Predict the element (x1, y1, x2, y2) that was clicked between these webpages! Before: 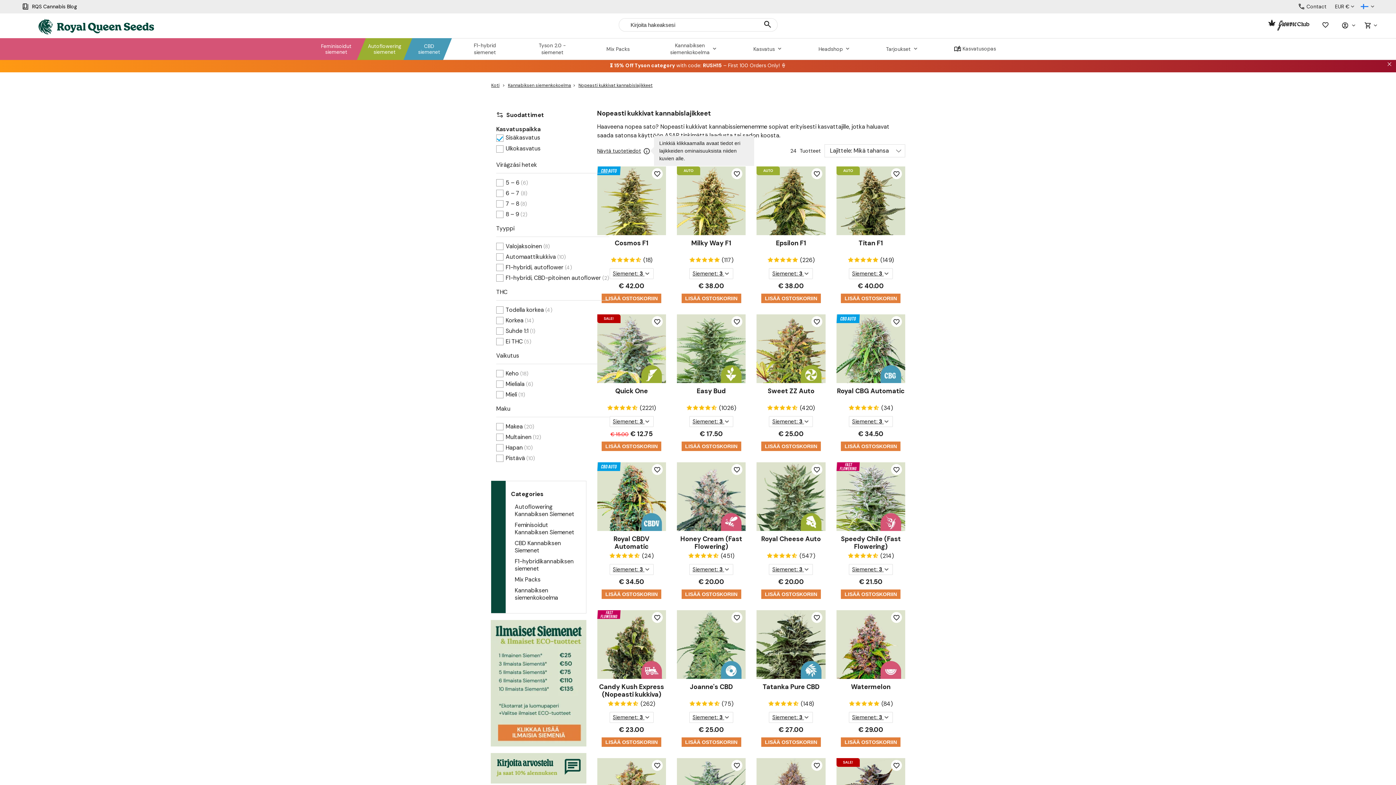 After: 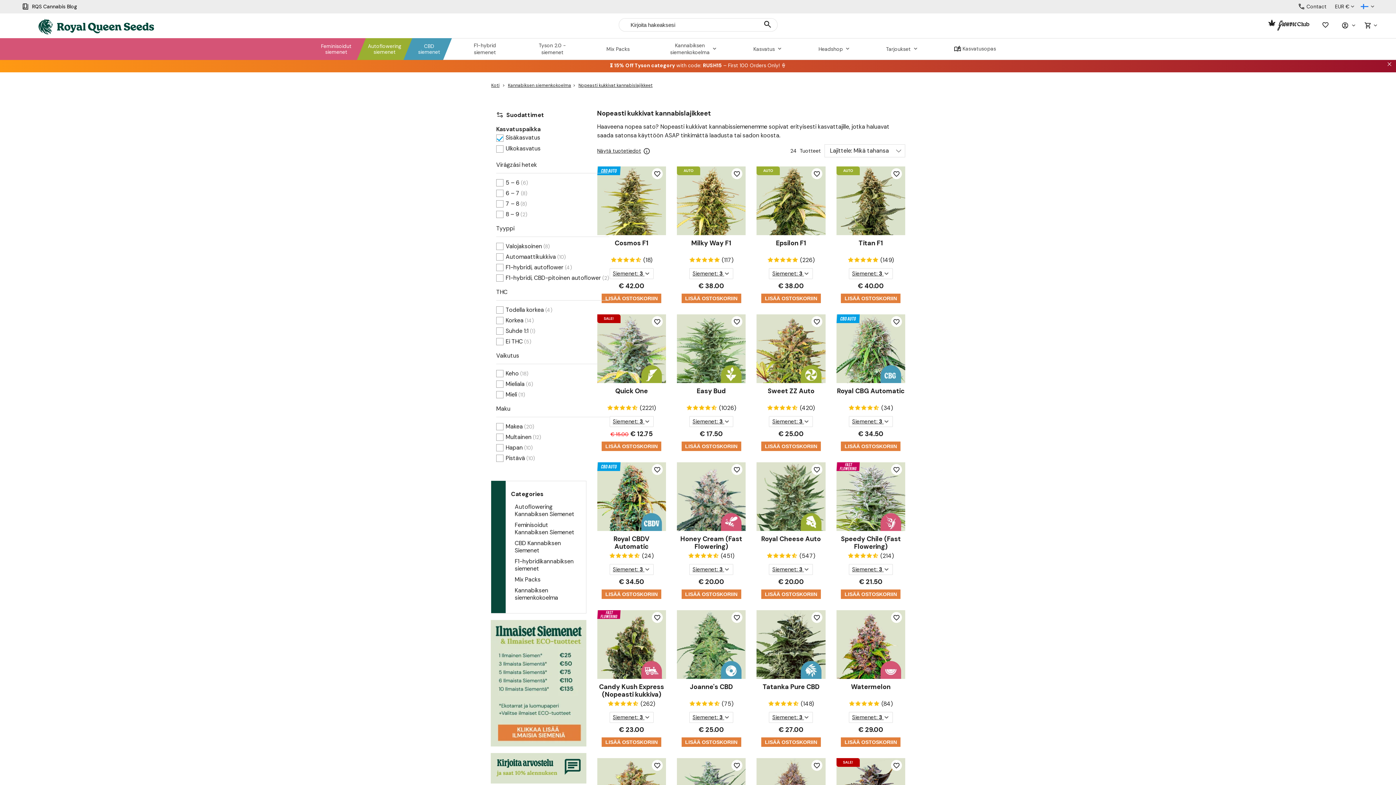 Action: bbox: (686, 405, 692, 410)